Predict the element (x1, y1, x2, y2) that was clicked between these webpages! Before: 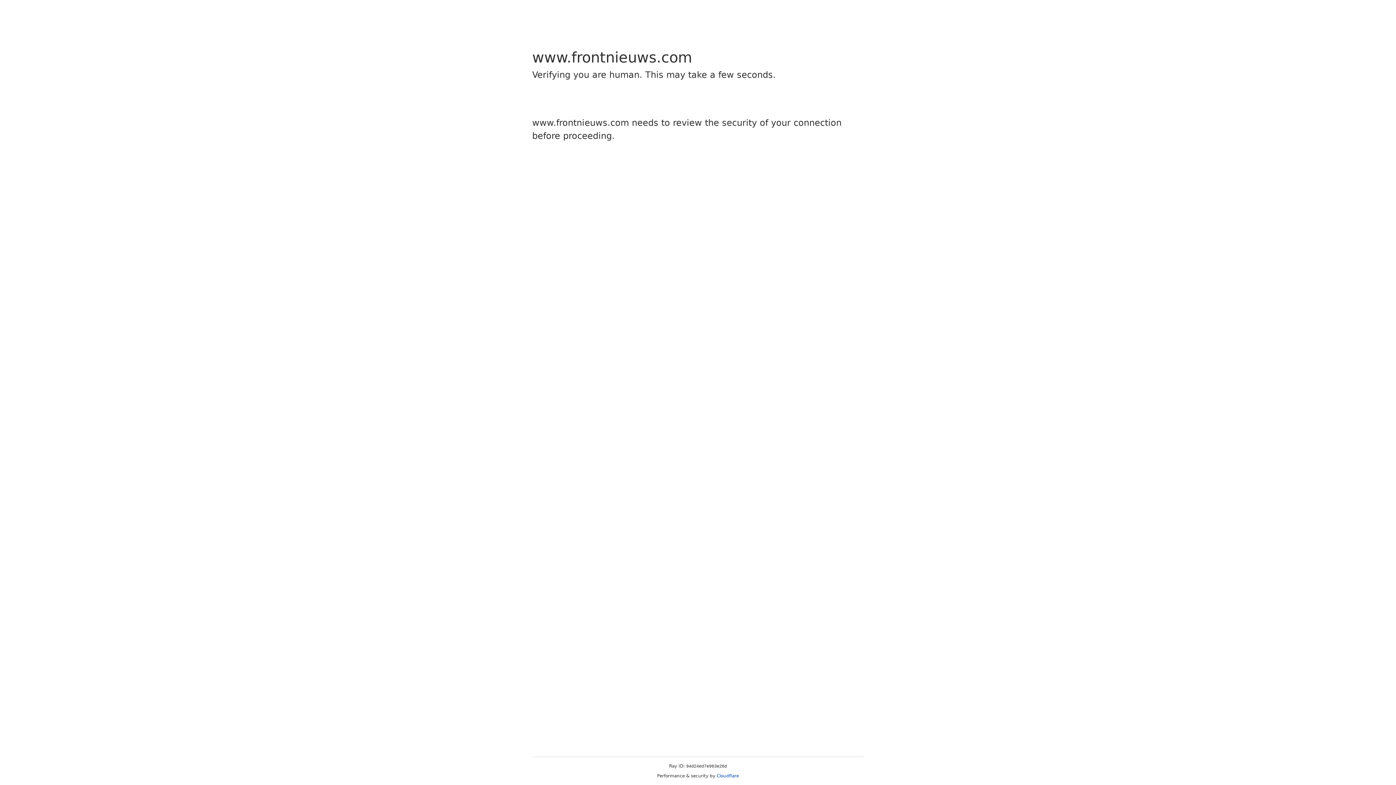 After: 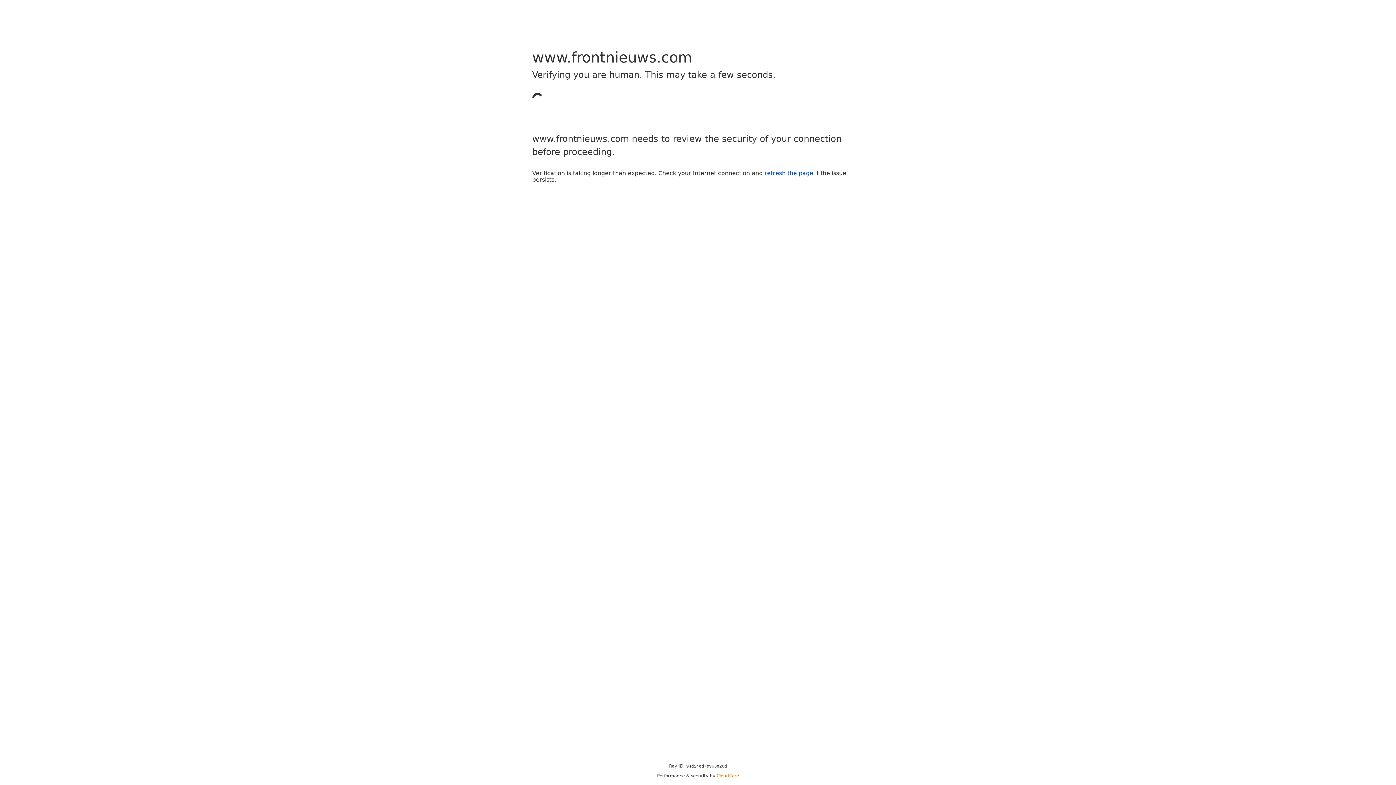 Action: bbox: (716, 773, 739, 778) label: Cloudflare